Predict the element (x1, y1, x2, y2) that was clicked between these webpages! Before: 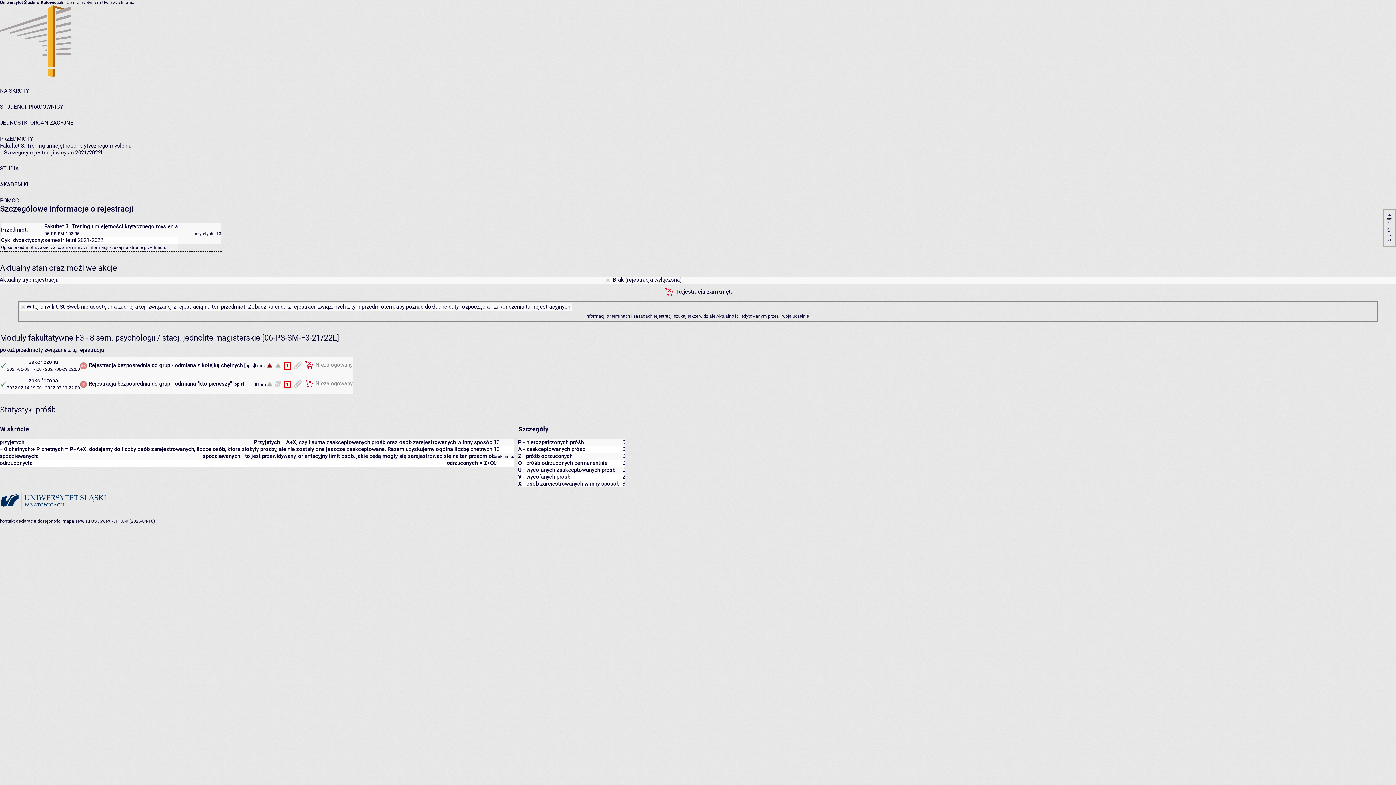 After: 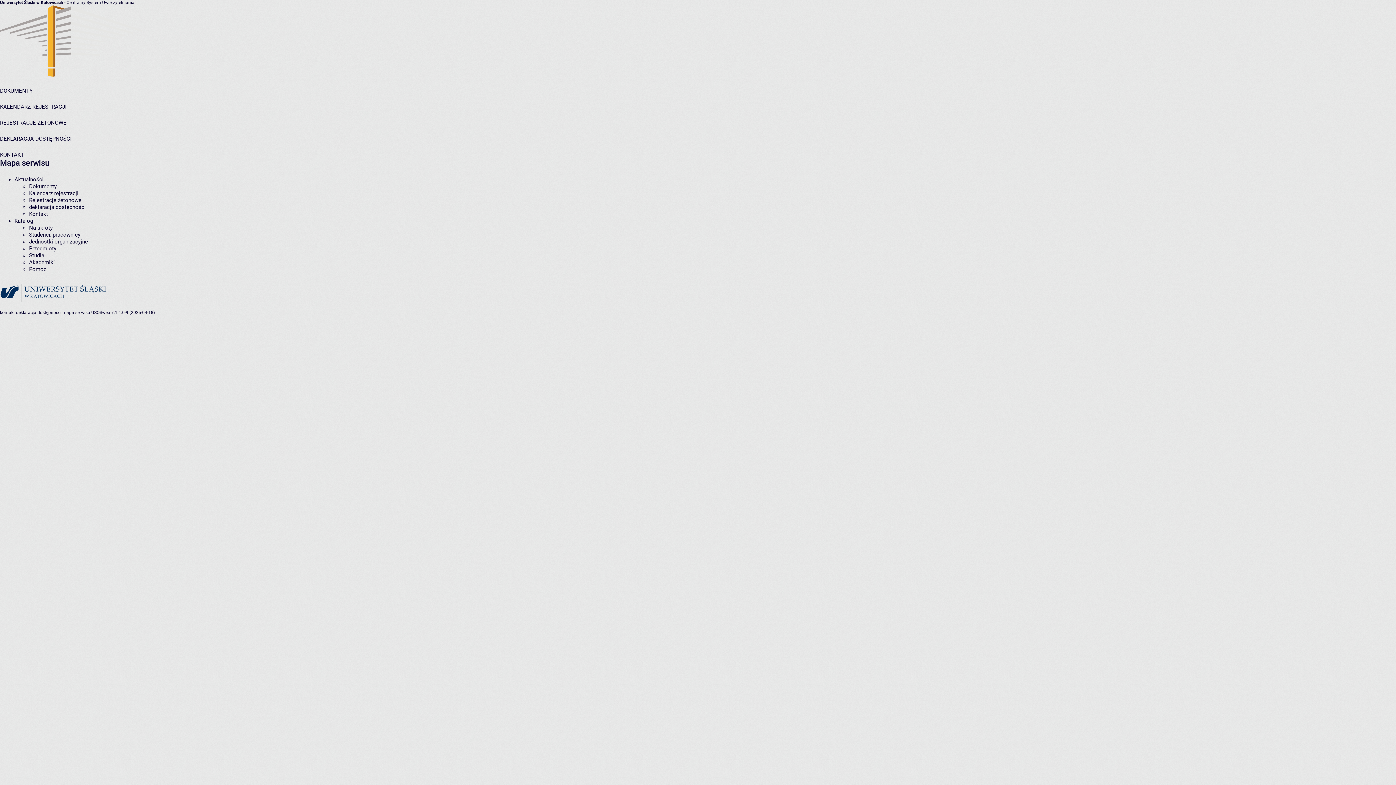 Action: bbox: (62, 518, 90, 524) label: mapa serwisu